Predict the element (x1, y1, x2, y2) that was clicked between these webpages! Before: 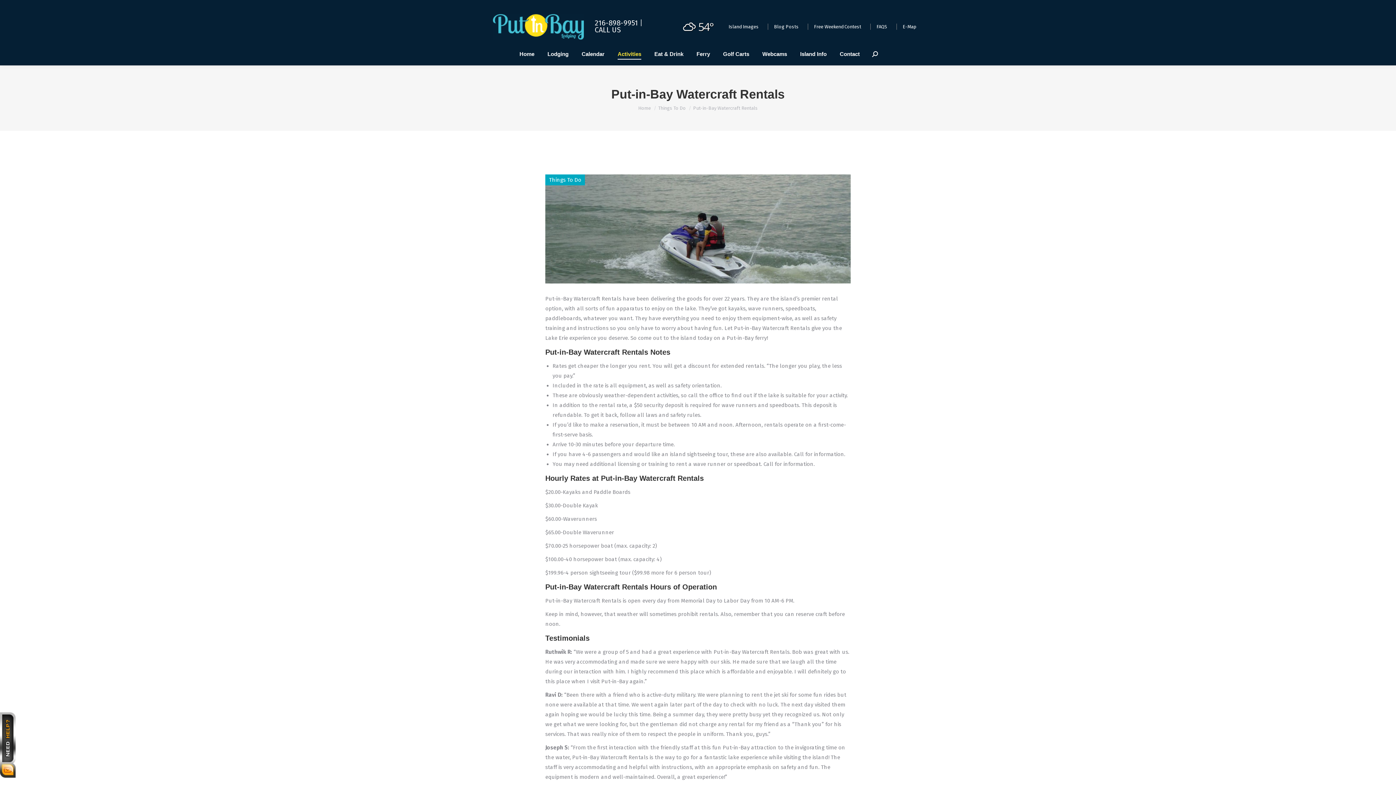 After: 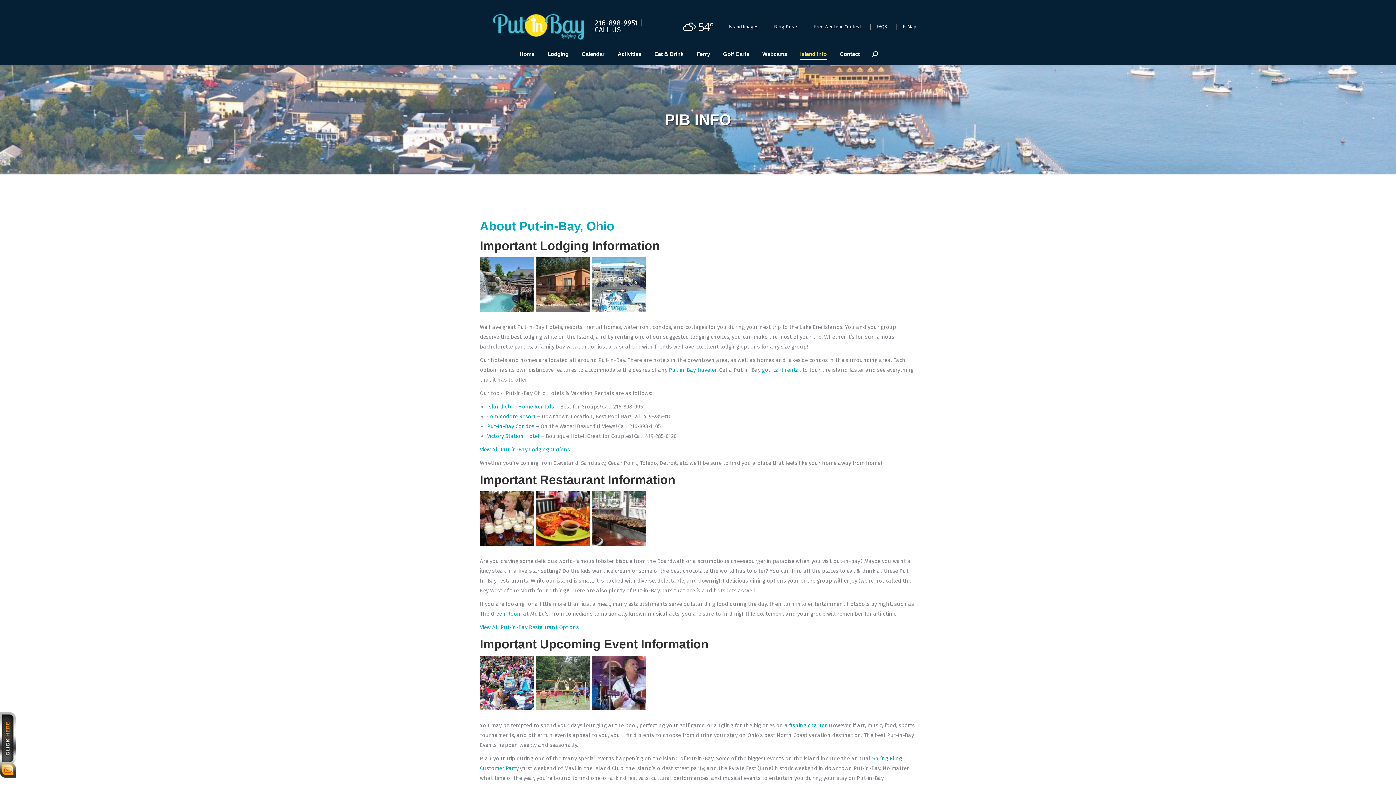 Action: bbox: (798, 49, 828, 58) label: Island Info